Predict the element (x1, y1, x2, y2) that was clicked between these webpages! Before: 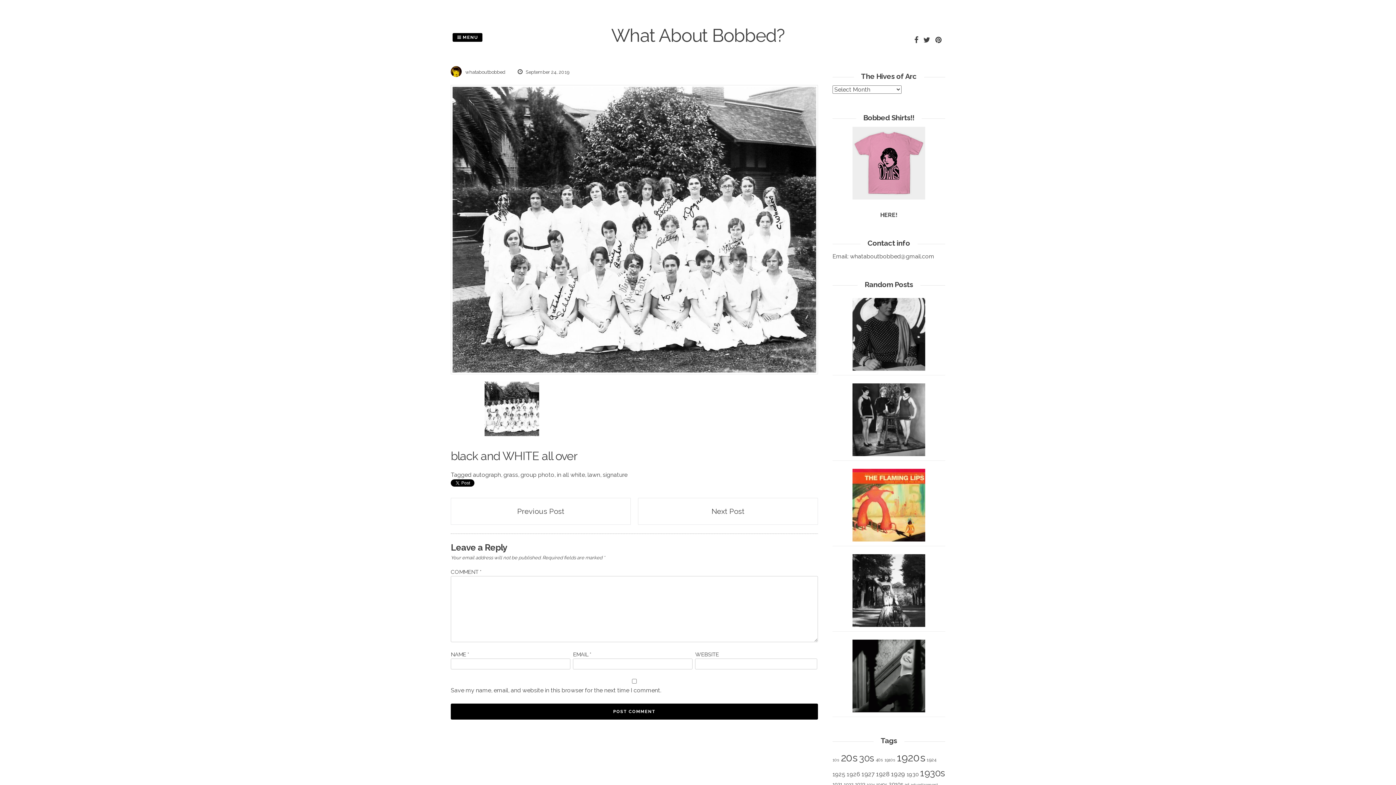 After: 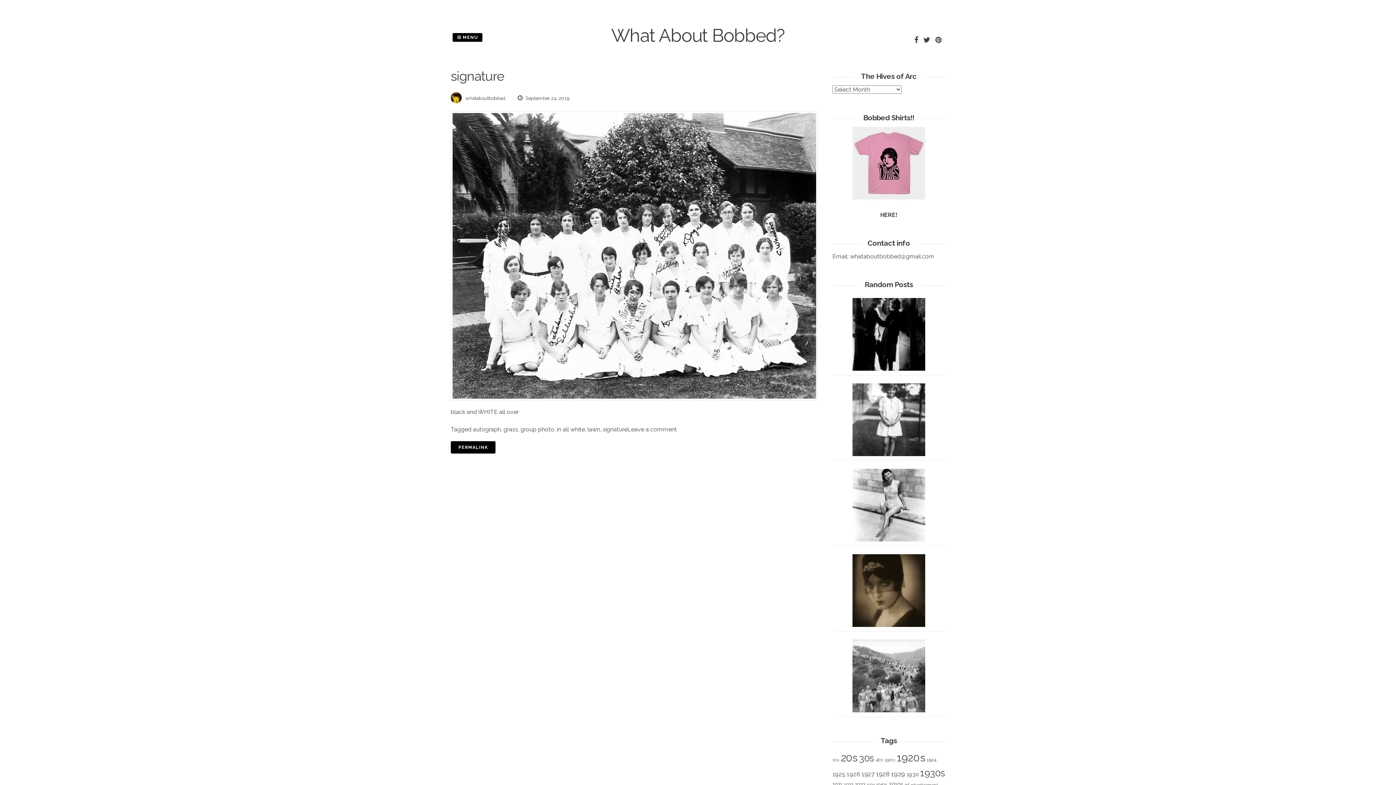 Action: label: signature bbox: (602, 471, 627, 478)